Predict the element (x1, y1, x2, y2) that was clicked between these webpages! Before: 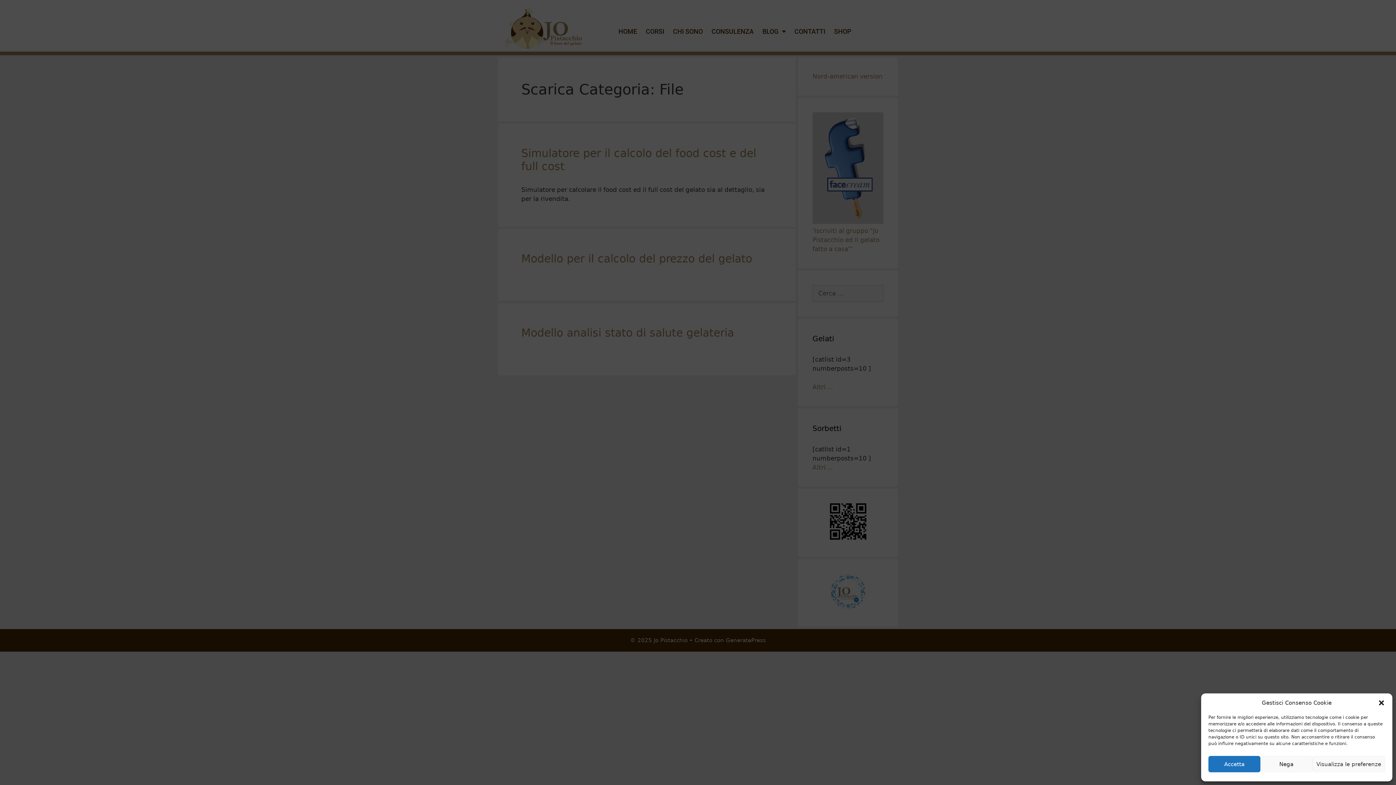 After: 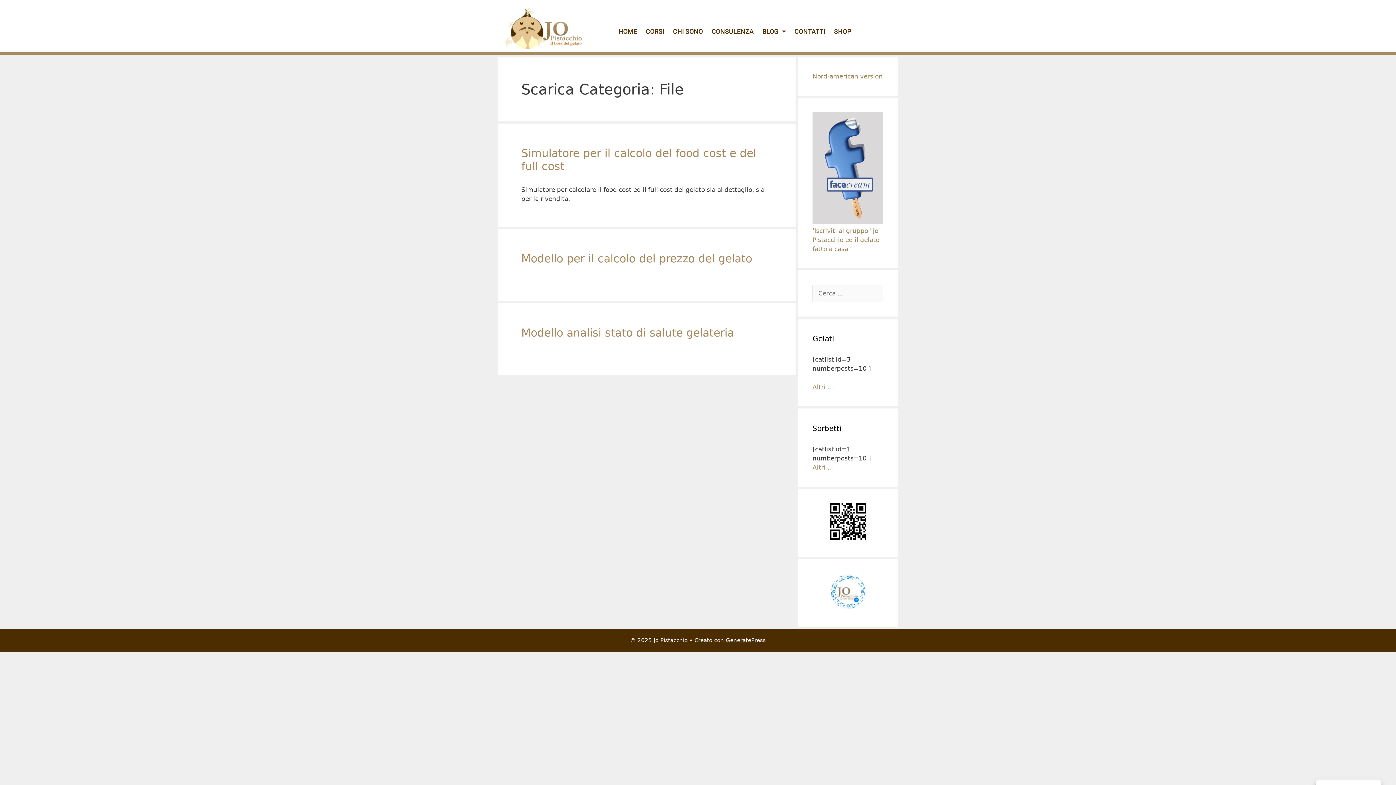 Action: label: Chiudi la finestra di dialogo bbox: (1378, 699, 1385, 706)